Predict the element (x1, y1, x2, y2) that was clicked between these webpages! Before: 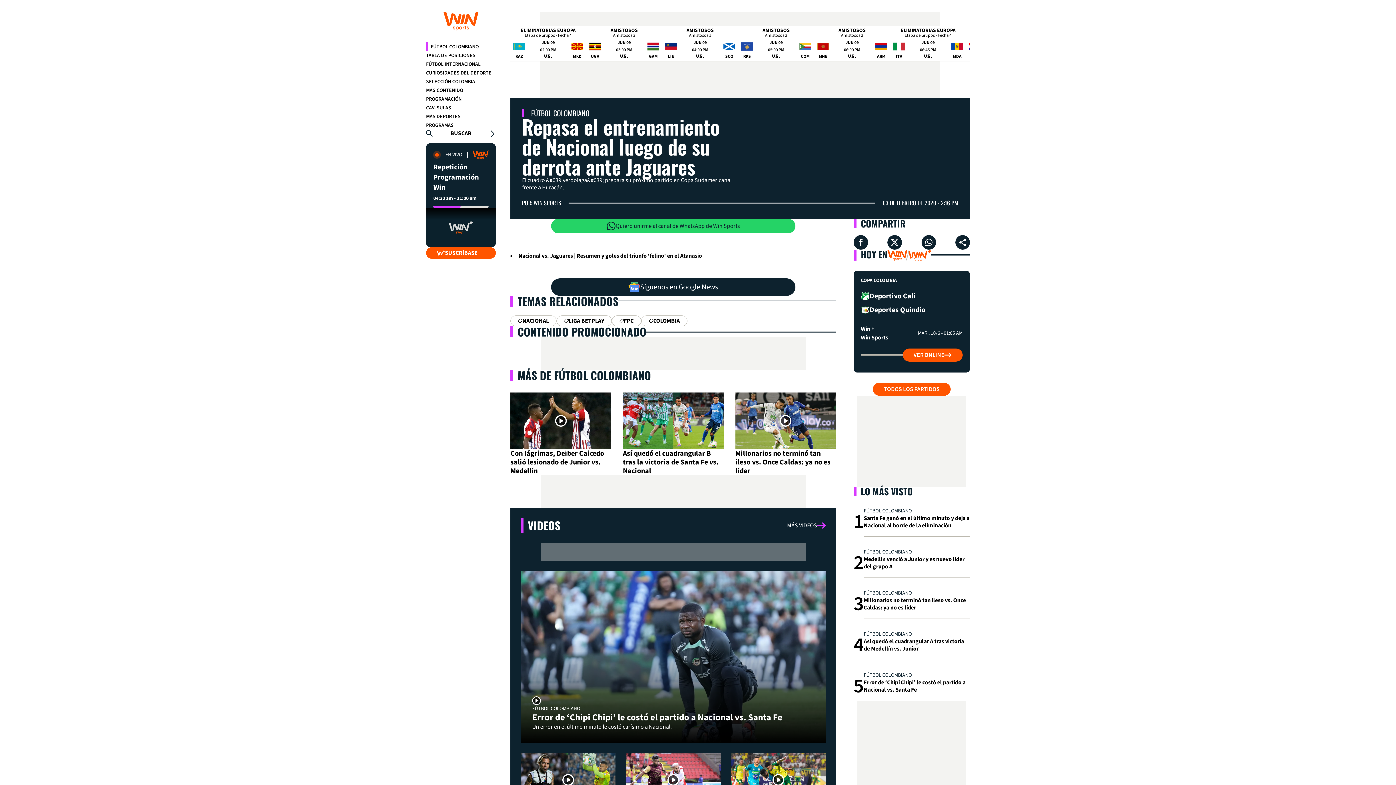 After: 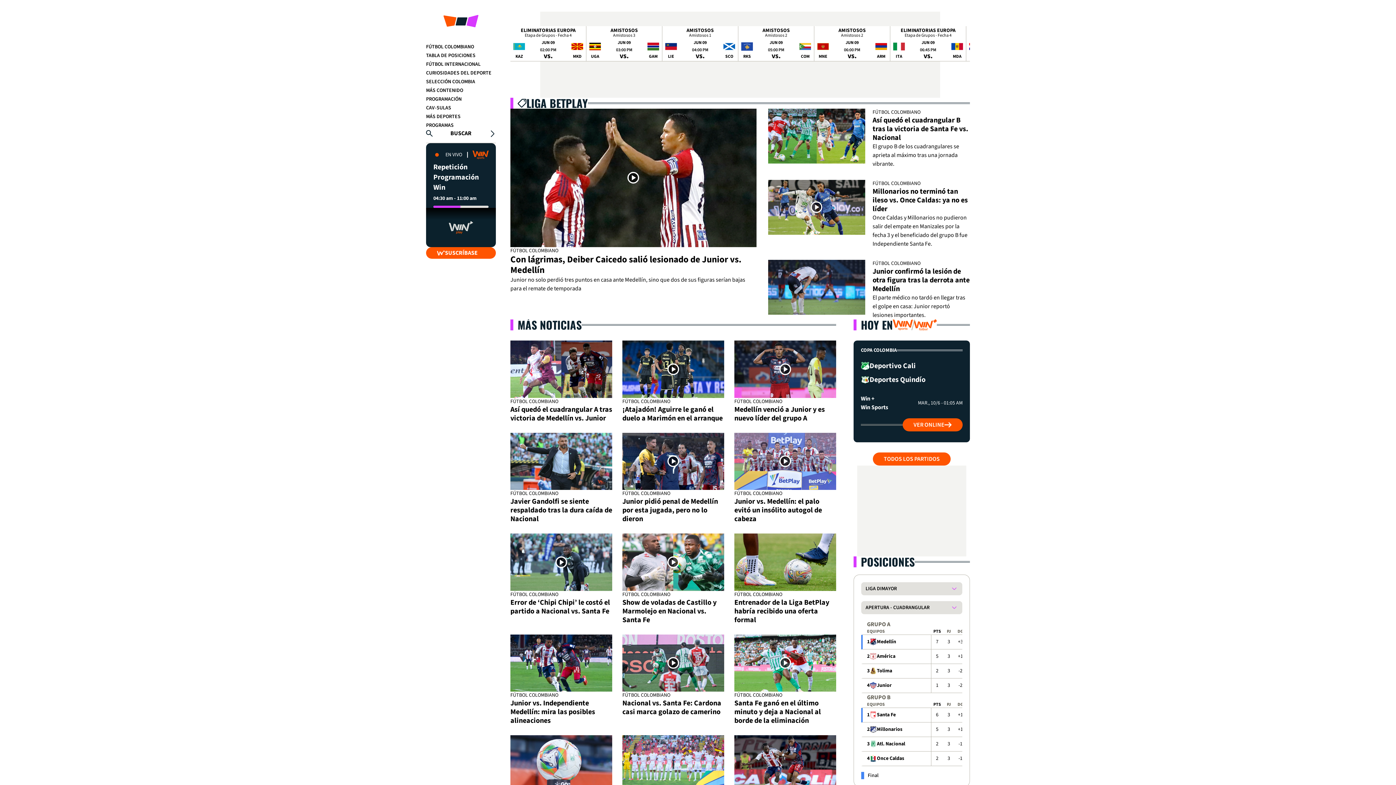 Action: bbox: (556, 315, 612, 326) label: LIGA BETPLAY